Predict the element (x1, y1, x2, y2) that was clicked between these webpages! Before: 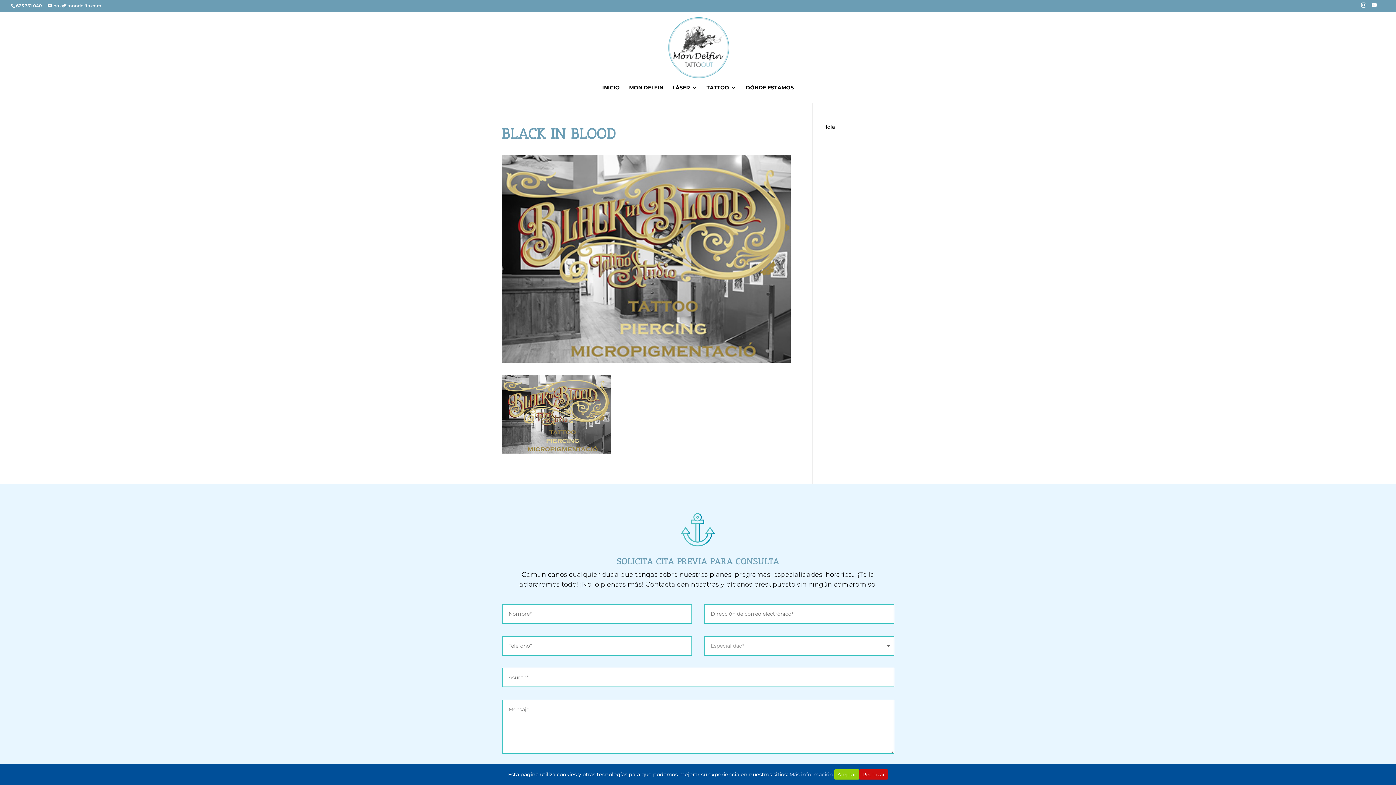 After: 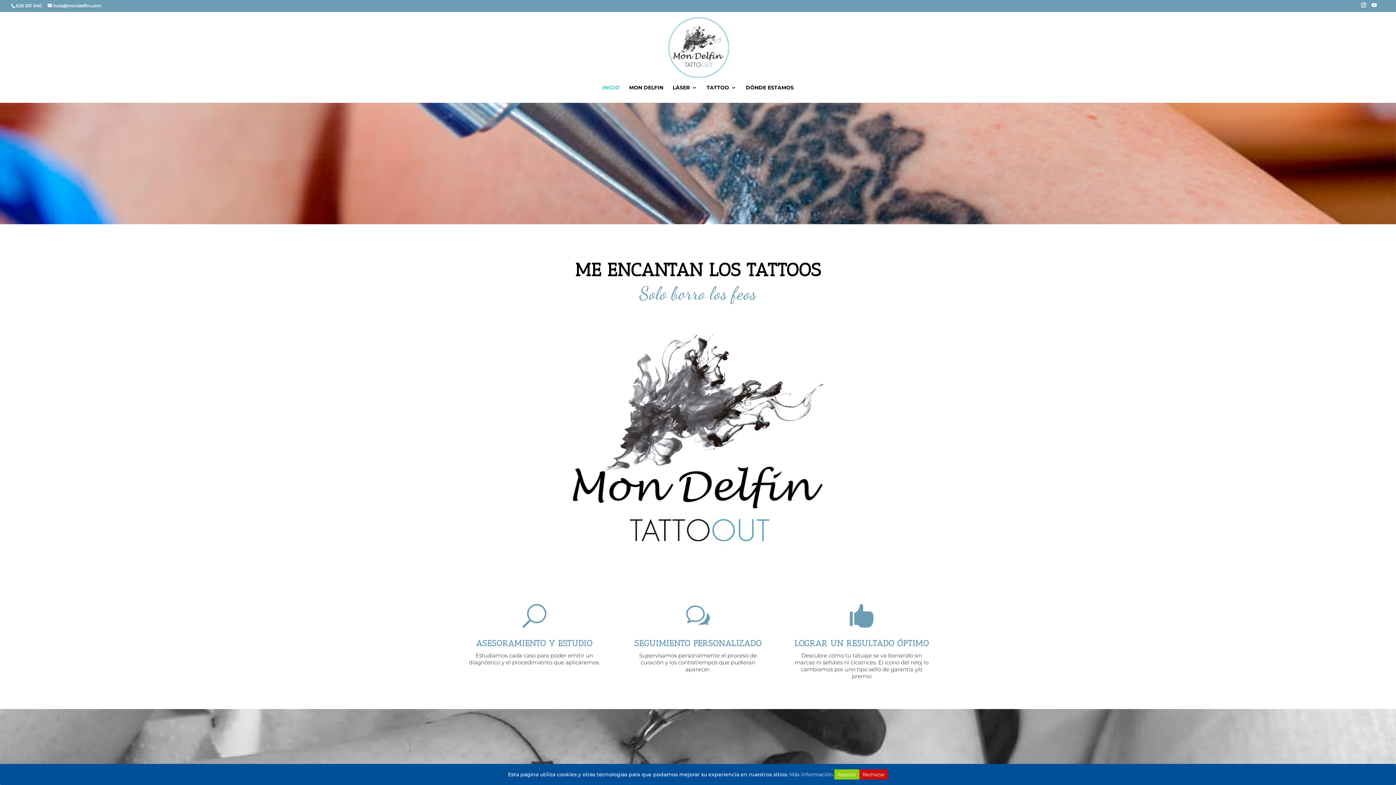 Action: bbox: (667, 43, 730, 50)